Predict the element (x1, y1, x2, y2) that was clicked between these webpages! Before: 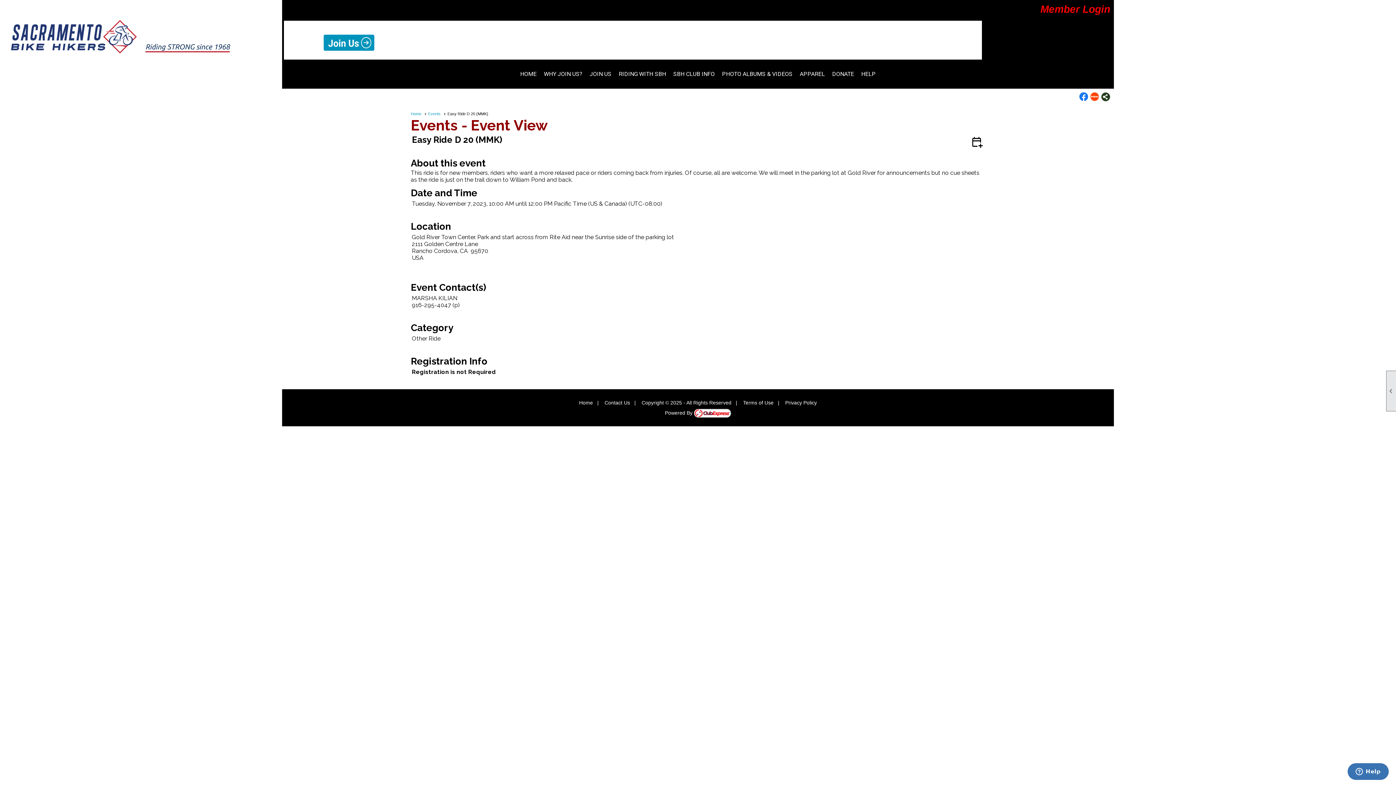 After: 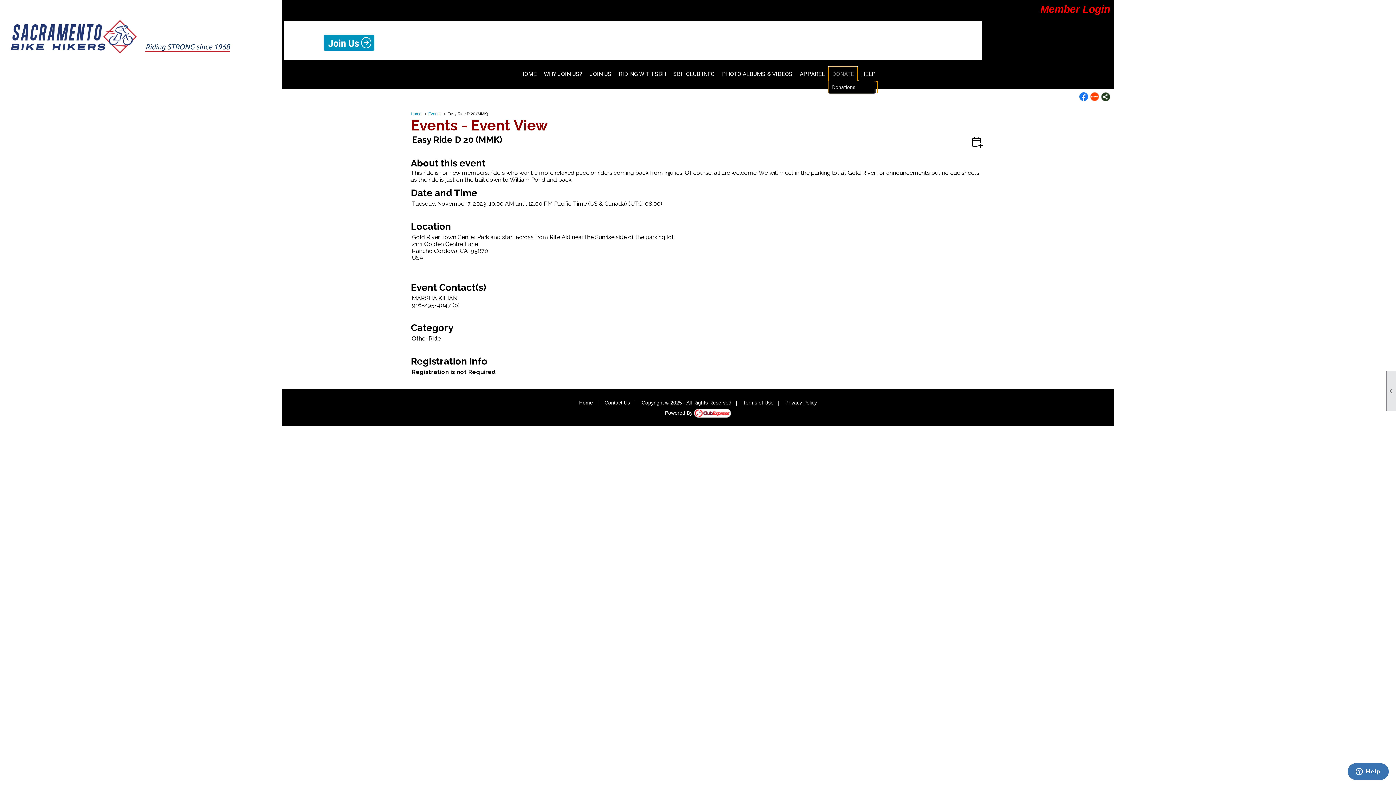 Action: bbox: (828, 66, 857, 81) label: DONATE